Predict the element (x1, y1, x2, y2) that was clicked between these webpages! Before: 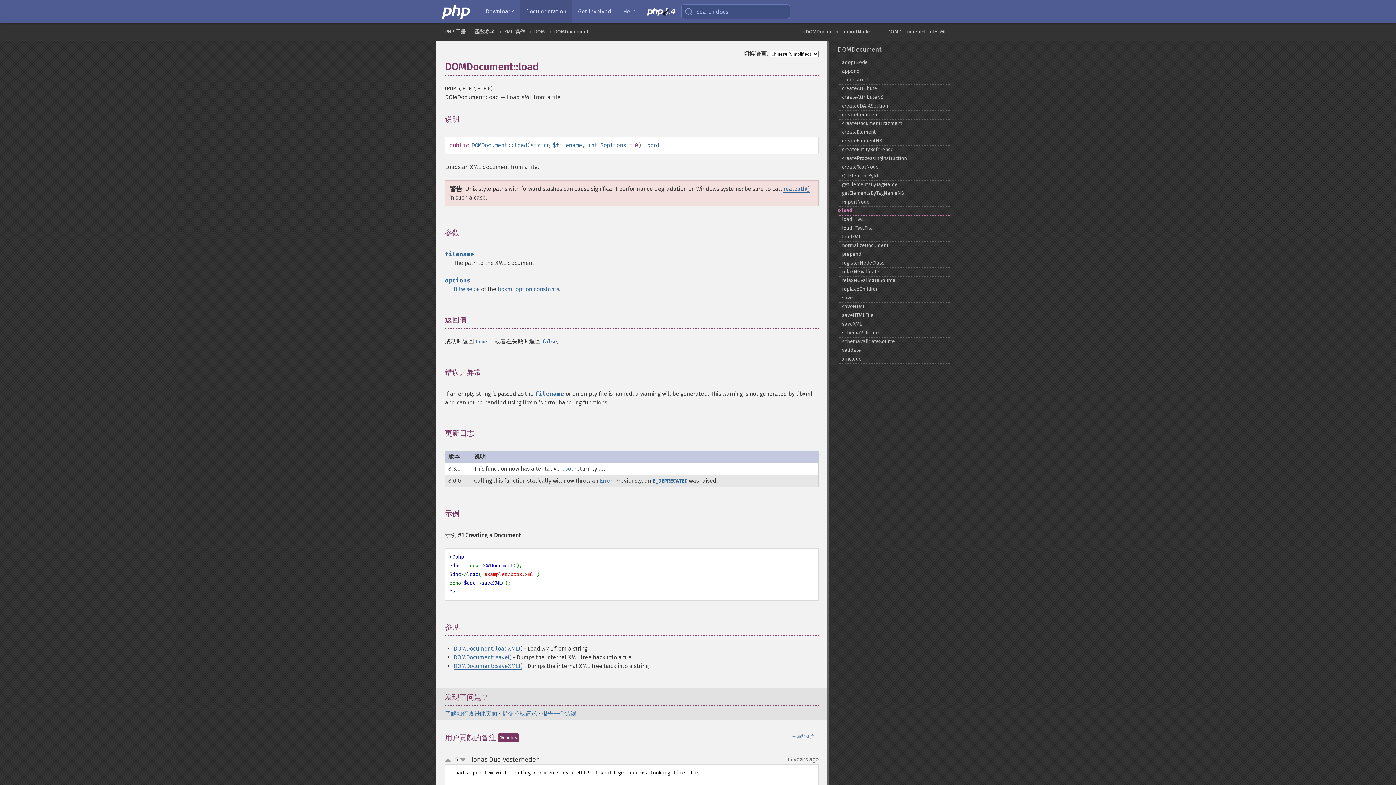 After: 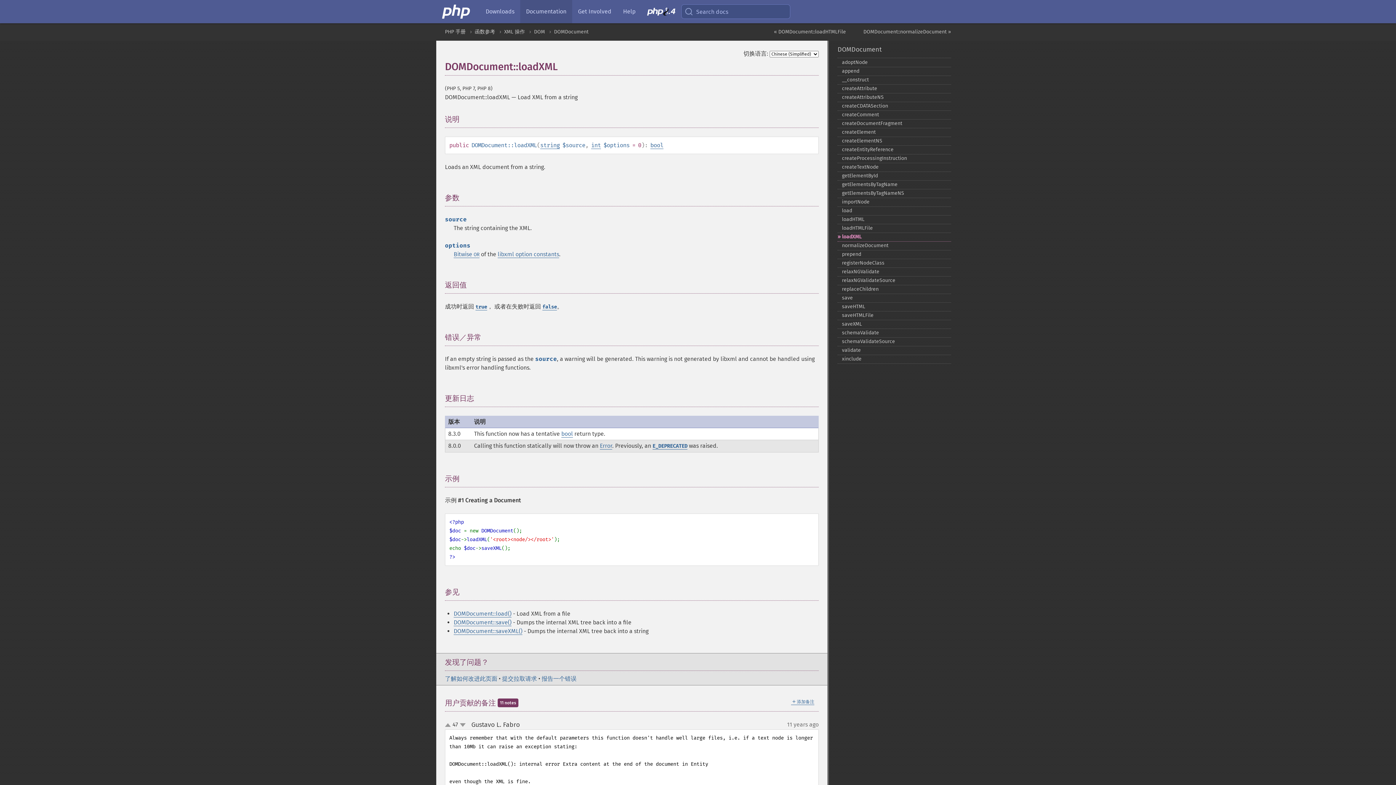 Action: label: loadXML bbox: (837, 232, 951, 241)